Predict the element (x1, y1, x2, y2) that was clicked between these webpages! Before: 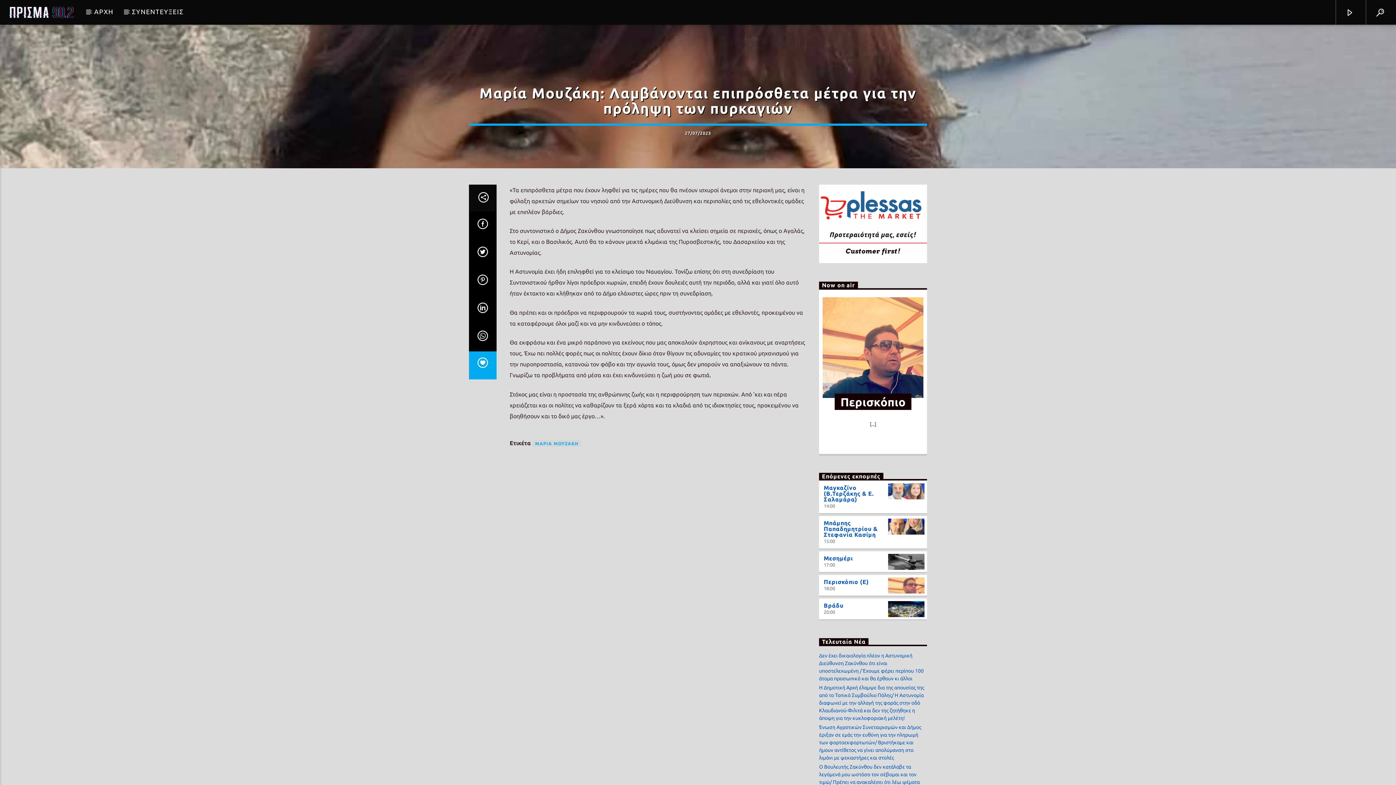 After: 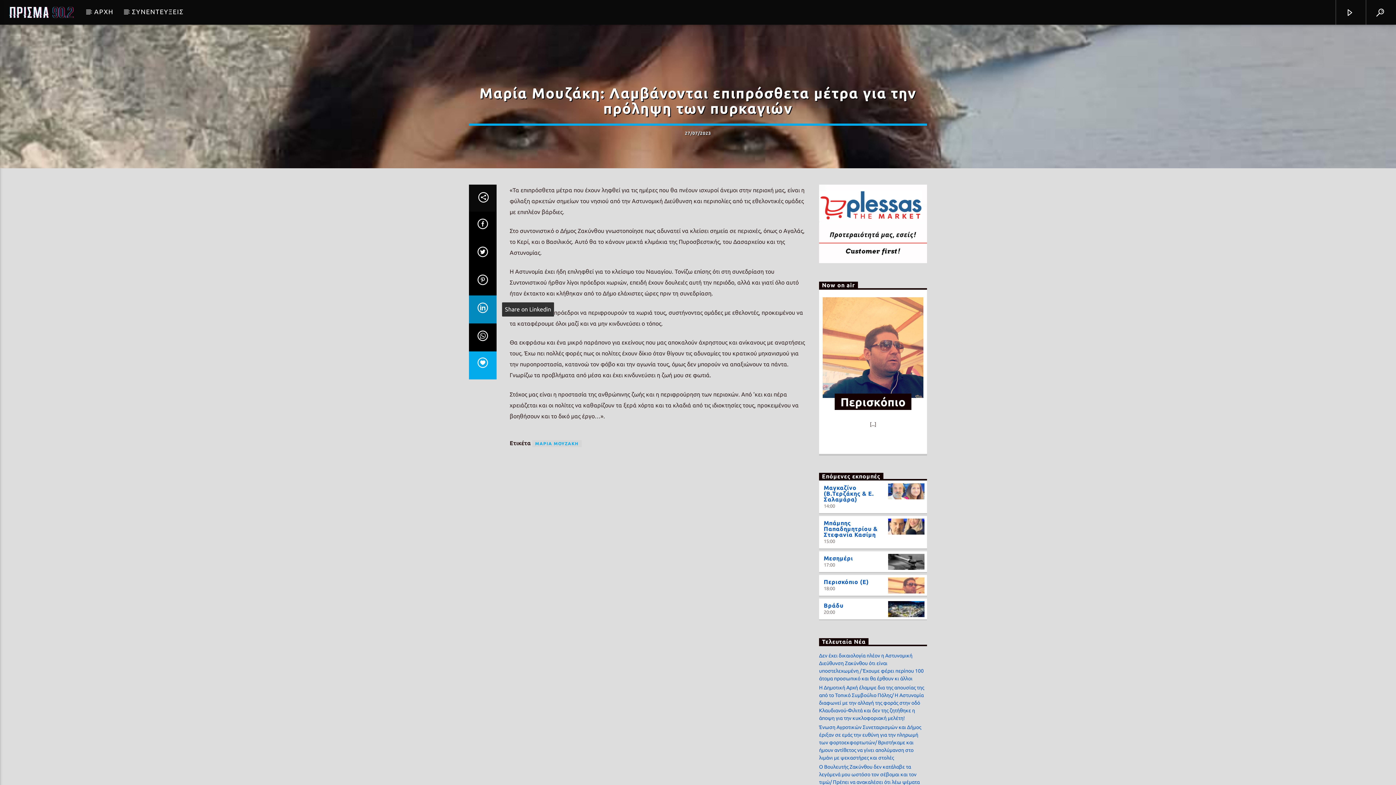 Action: bbox: (469, 295, 496, 323)